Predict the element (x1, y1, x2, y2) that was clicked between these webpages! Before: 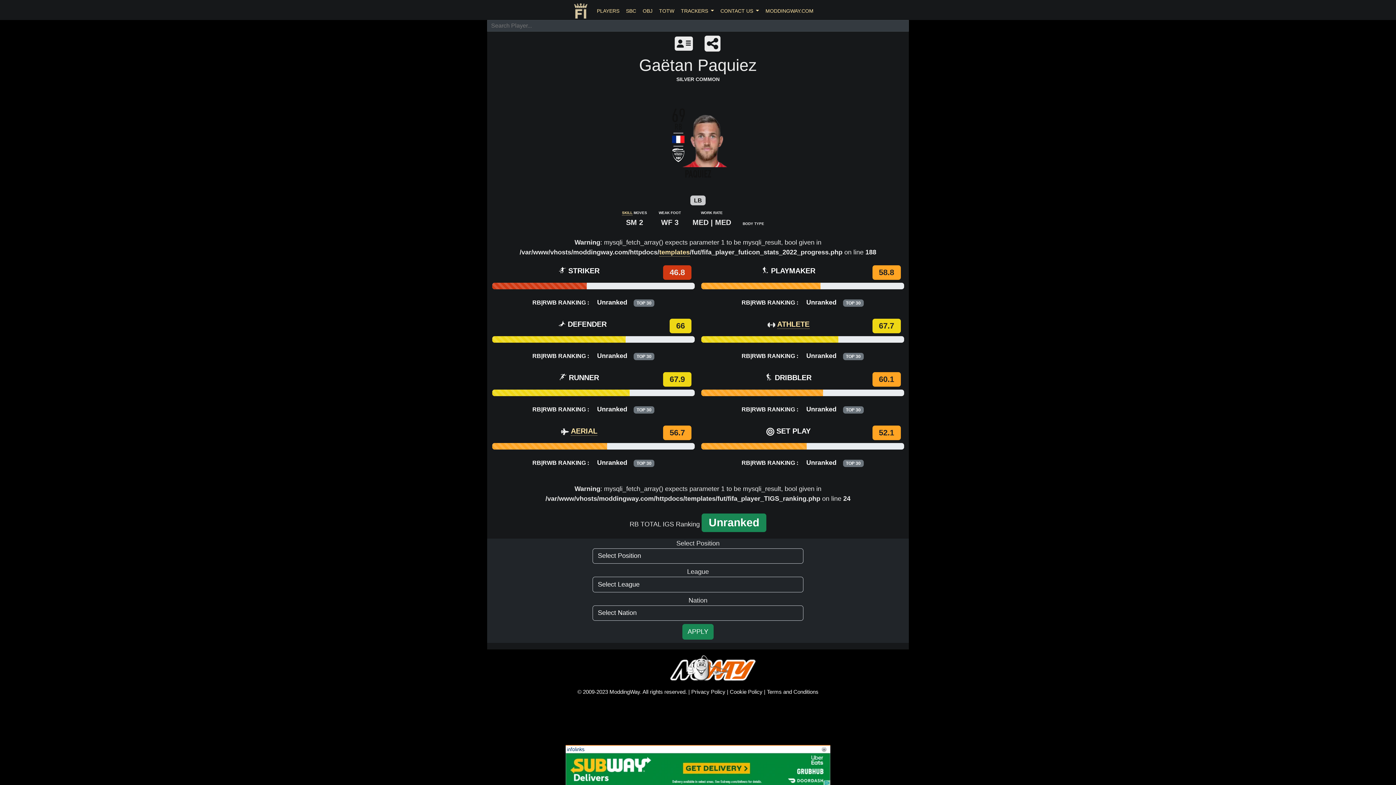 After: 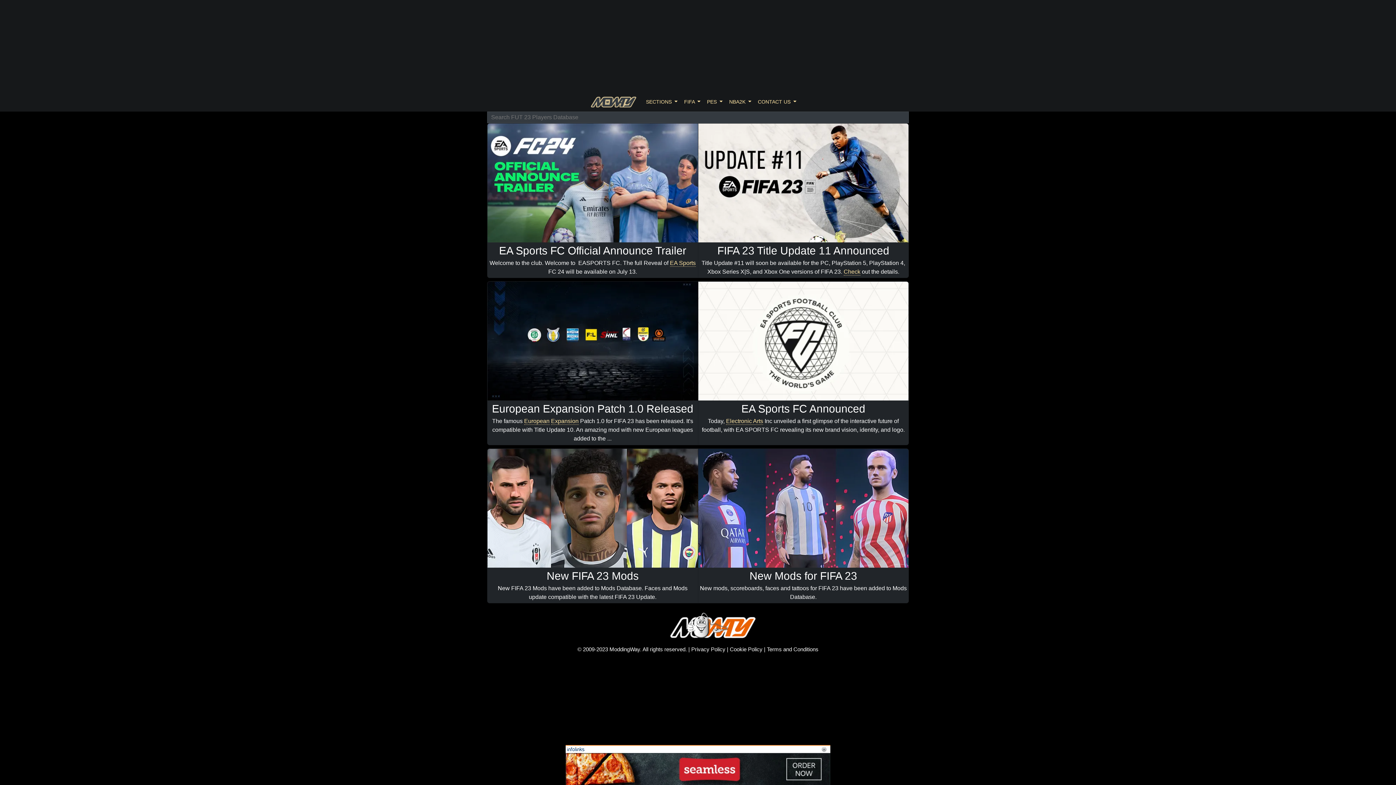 Action: label: MODDINGWAY.COM bbox: (762, 3, 816, 18)